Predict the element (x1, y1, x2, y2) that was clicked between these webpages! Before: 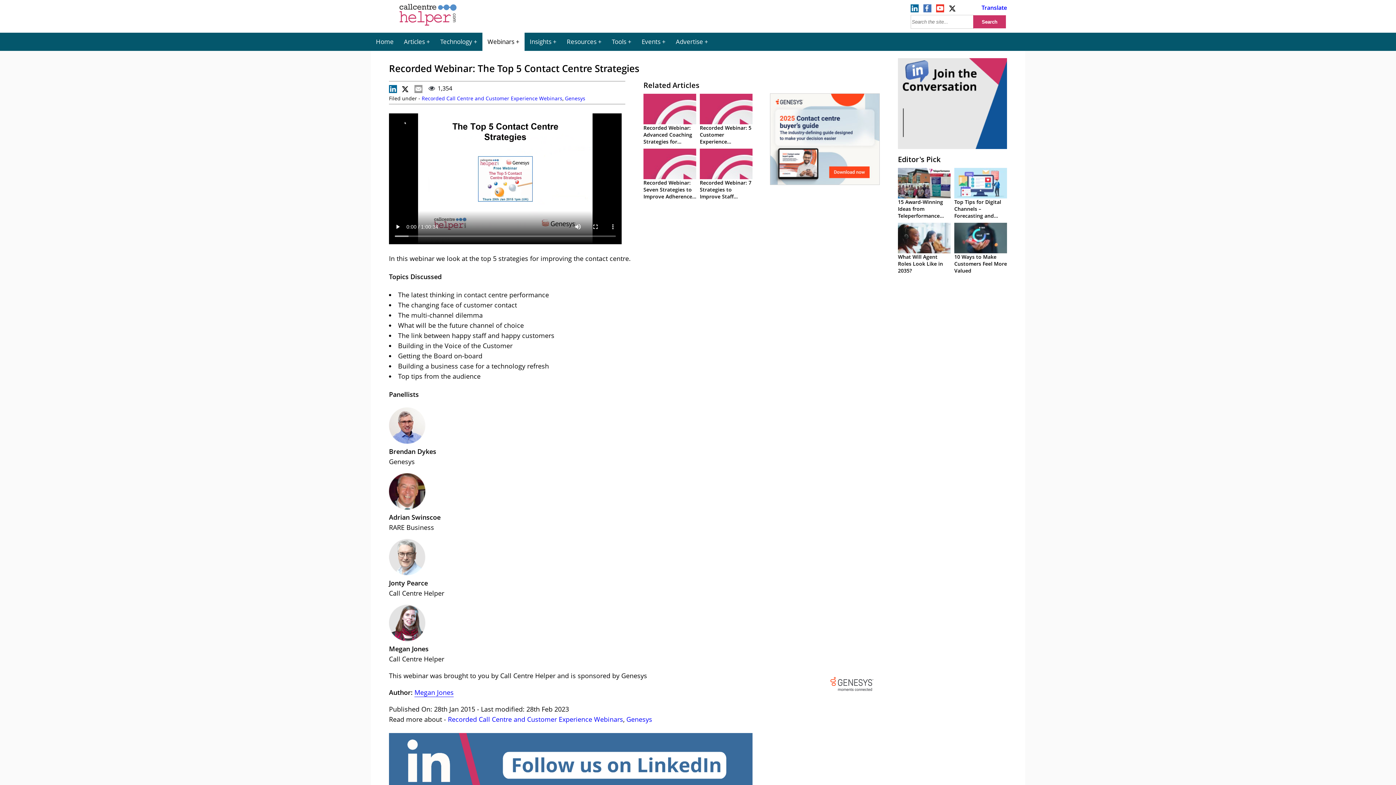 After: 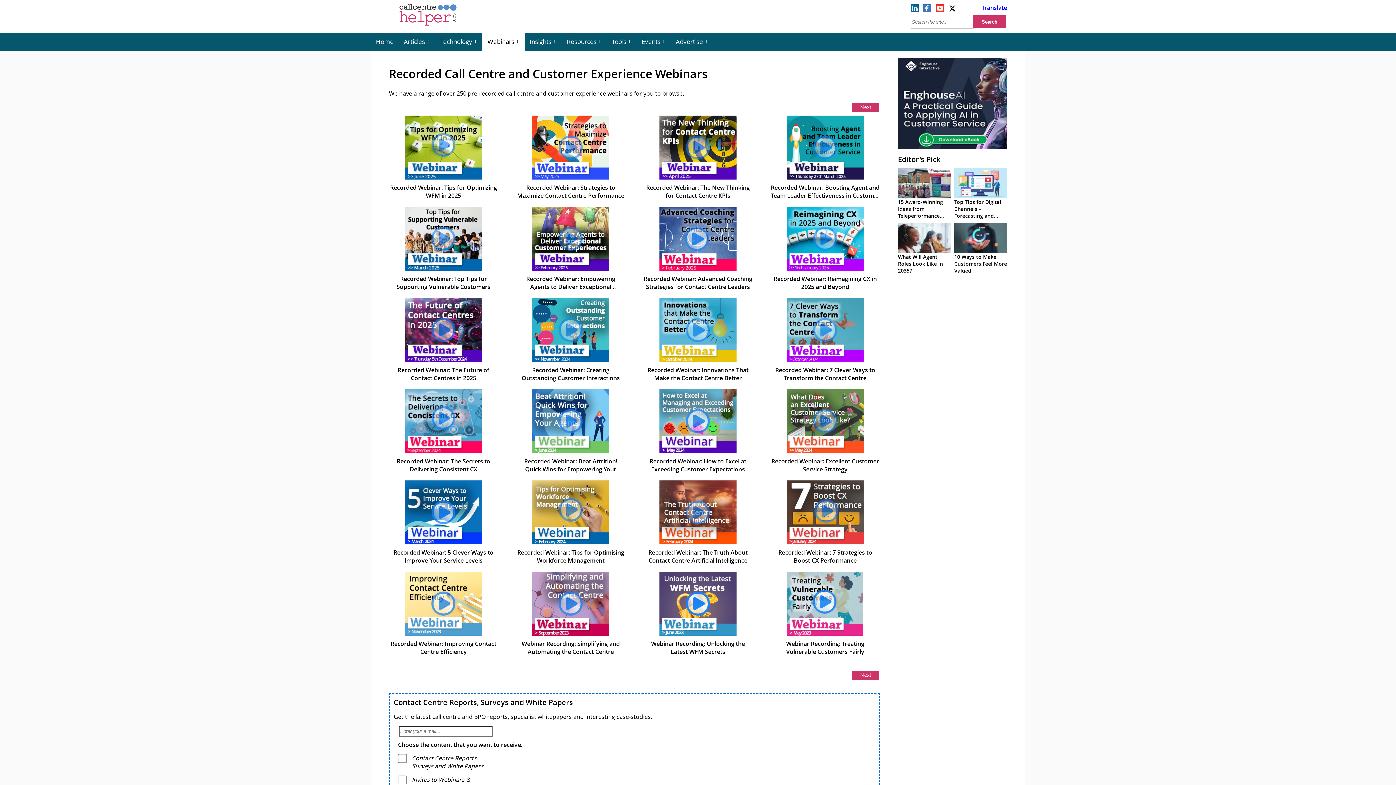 Action: label: Recorded Call Centre and Customer Experience Webinars bbox: (448, 715, 623, 724)